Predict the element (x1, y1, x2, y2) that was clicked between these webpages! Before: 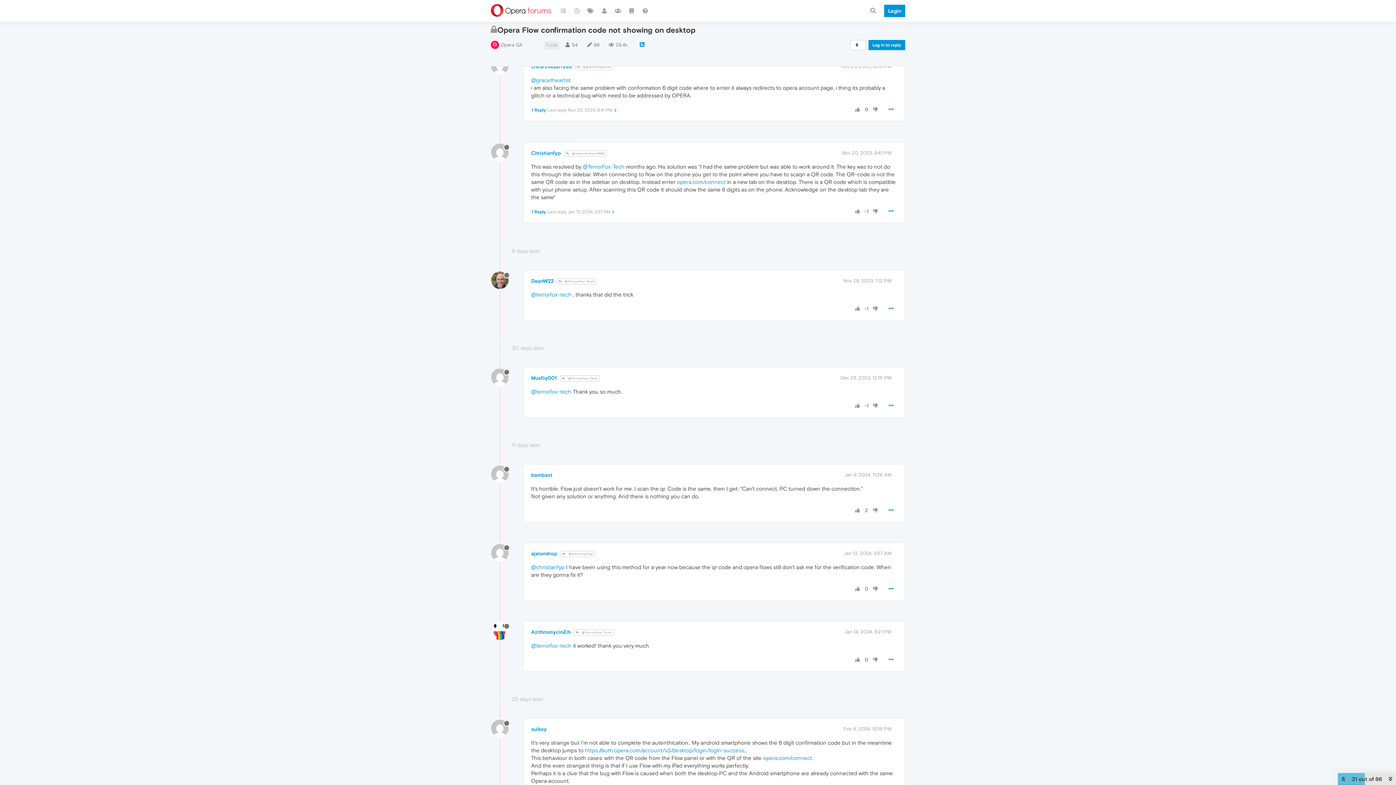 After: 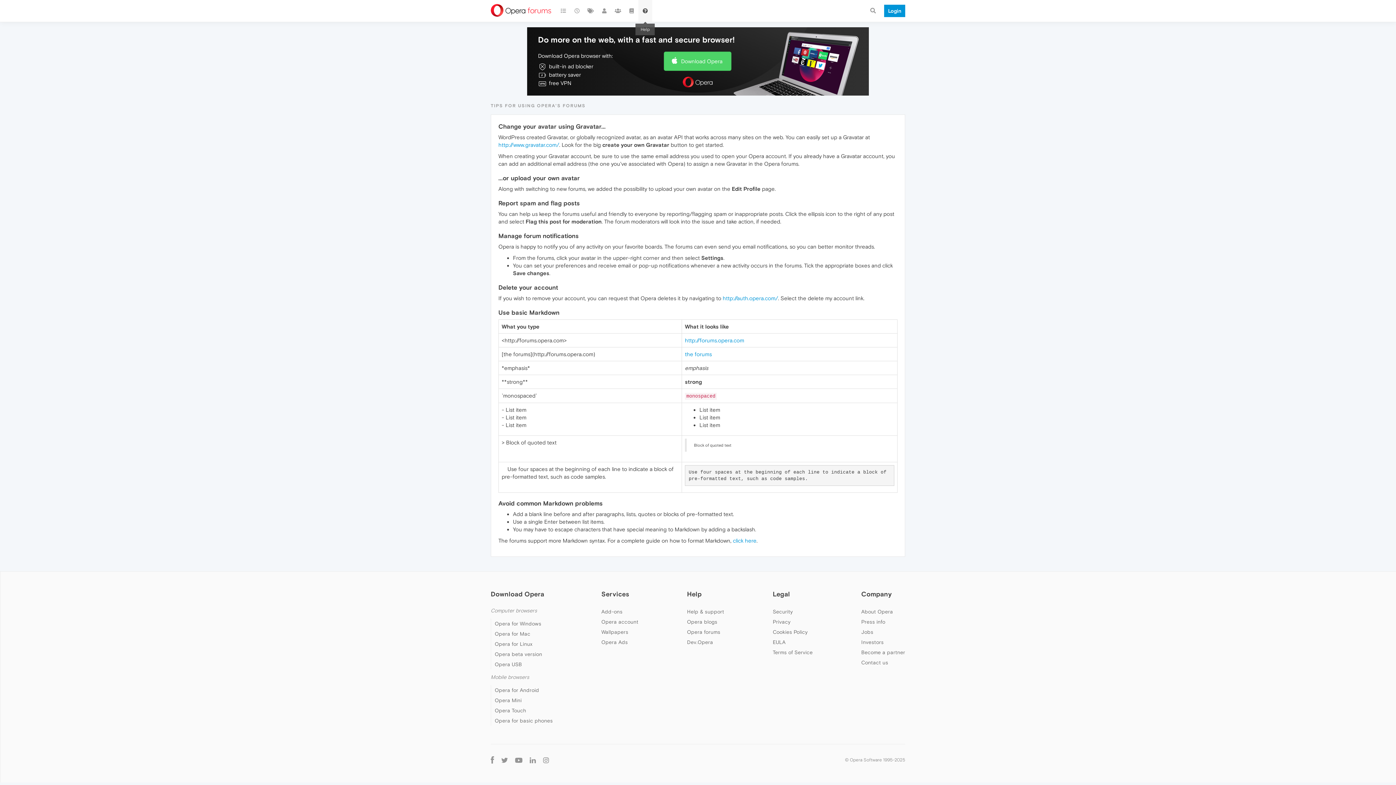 Action: bbox: (638, 0, 652, 21)